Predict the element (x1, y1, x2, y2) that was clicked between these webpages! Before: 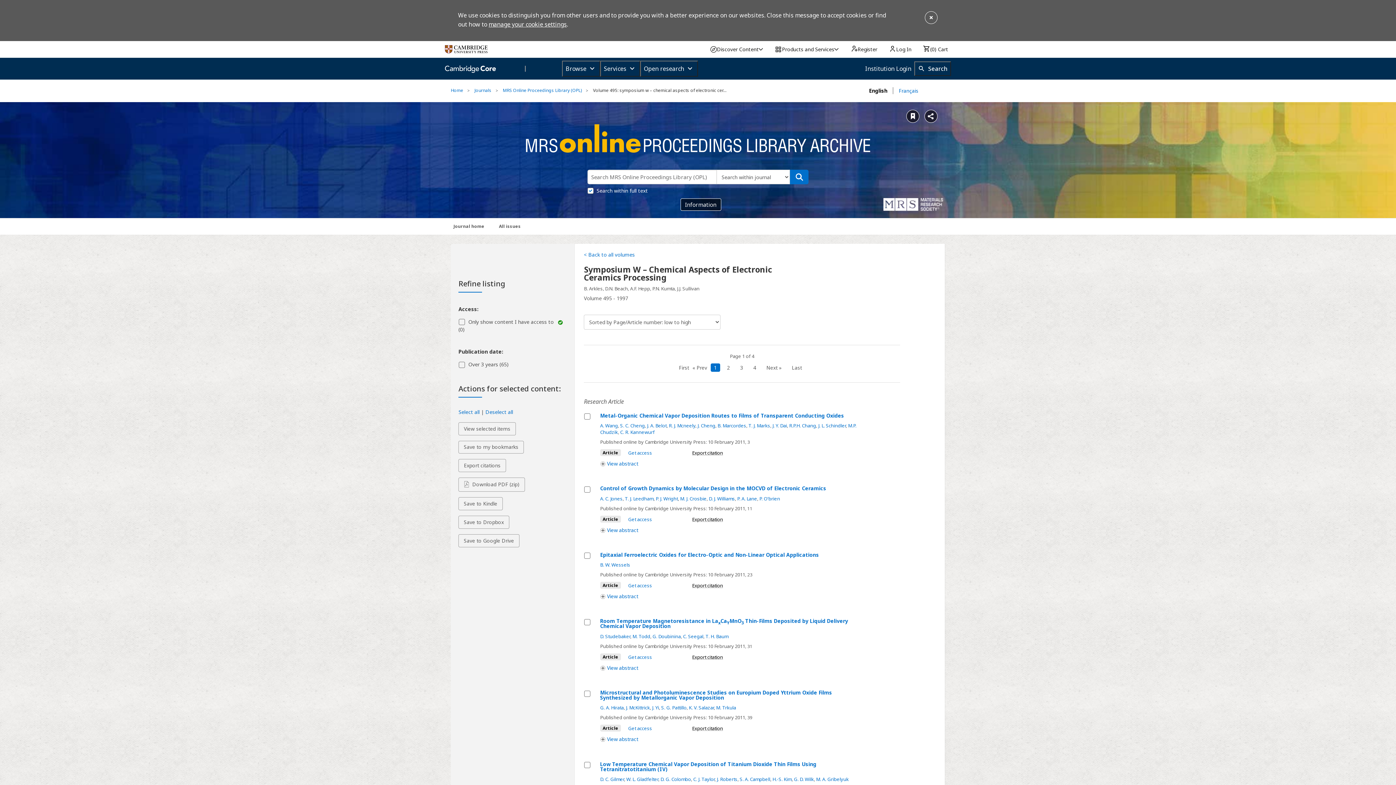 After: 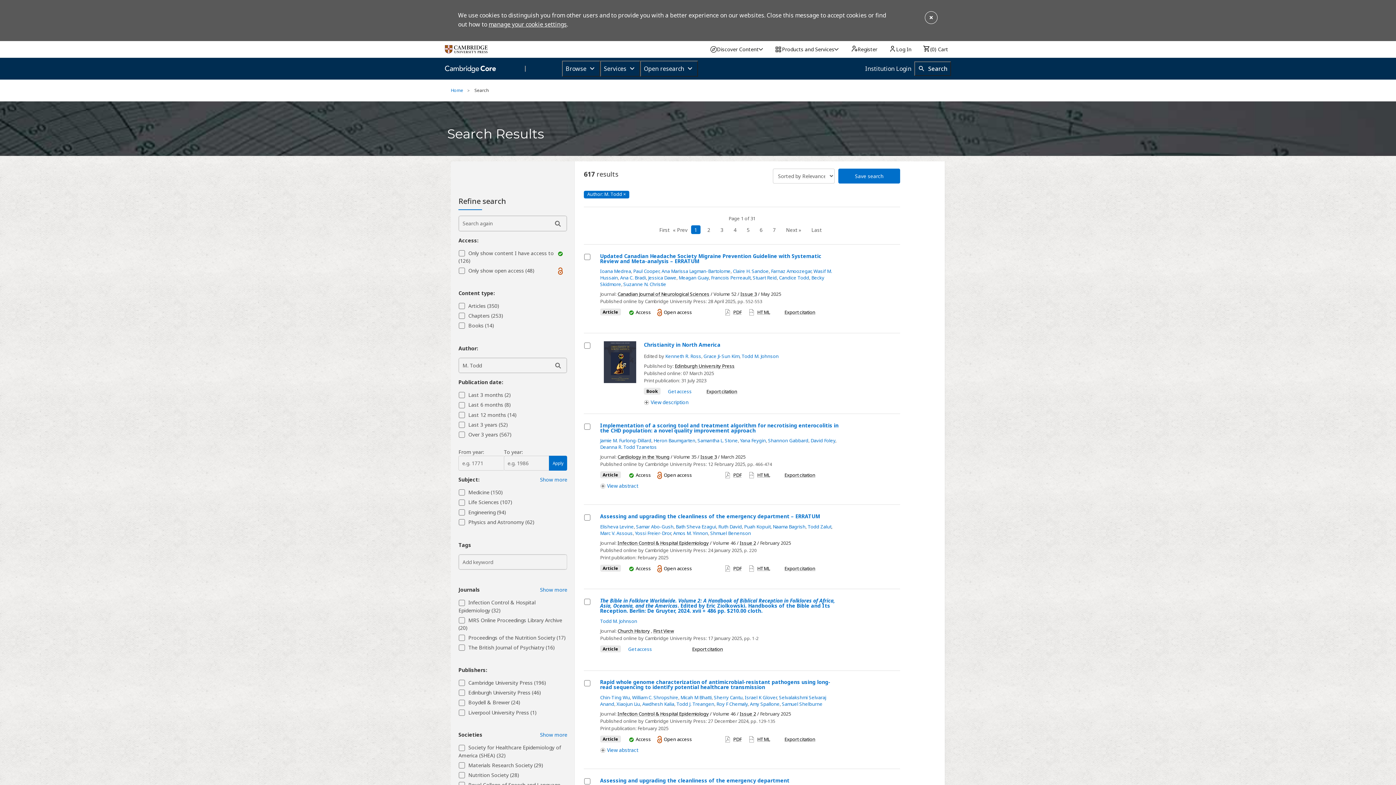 Action: bbox: (632, 633, 650, 639) label: M. Todd